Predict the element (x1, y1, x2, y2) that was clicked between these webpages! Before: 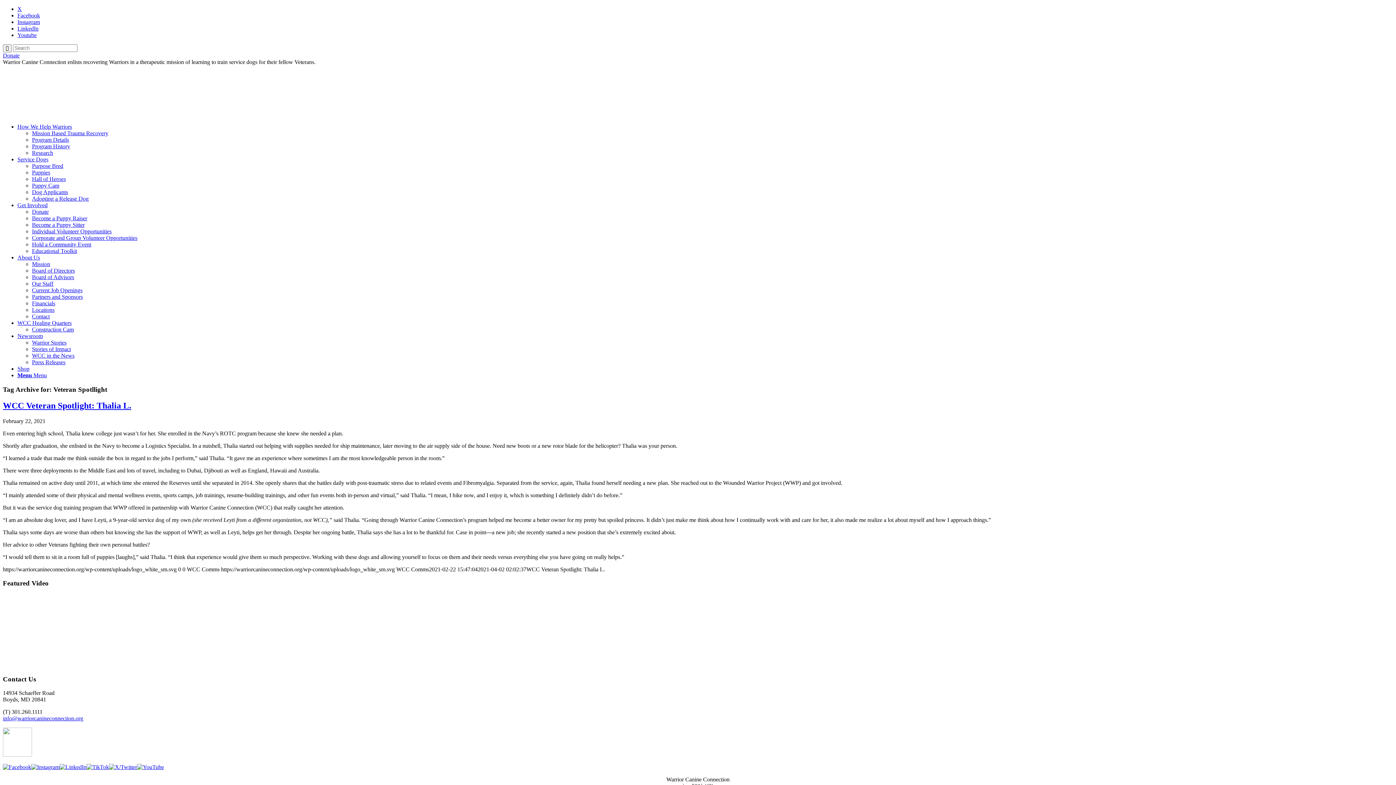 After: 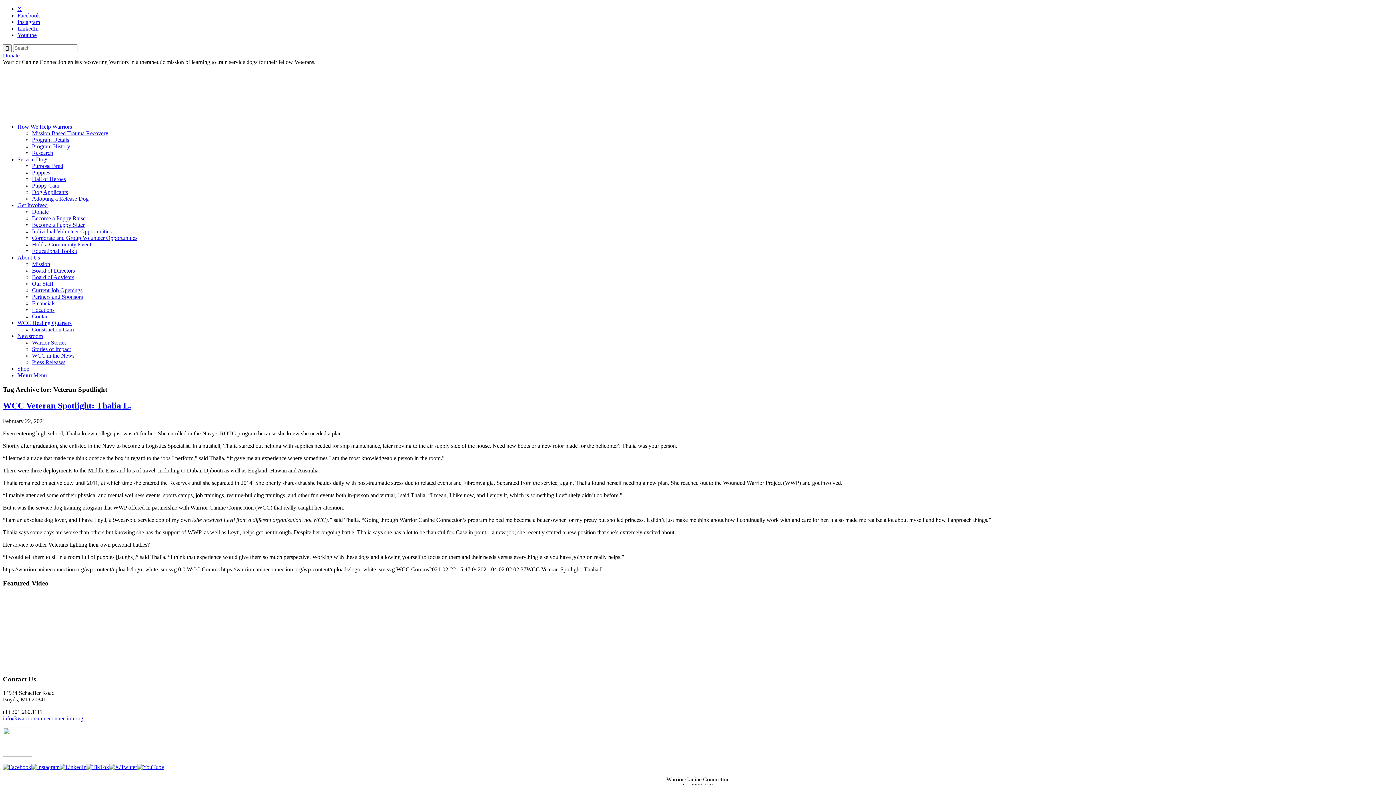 Action: bbox: (2, 752, 32, 758)